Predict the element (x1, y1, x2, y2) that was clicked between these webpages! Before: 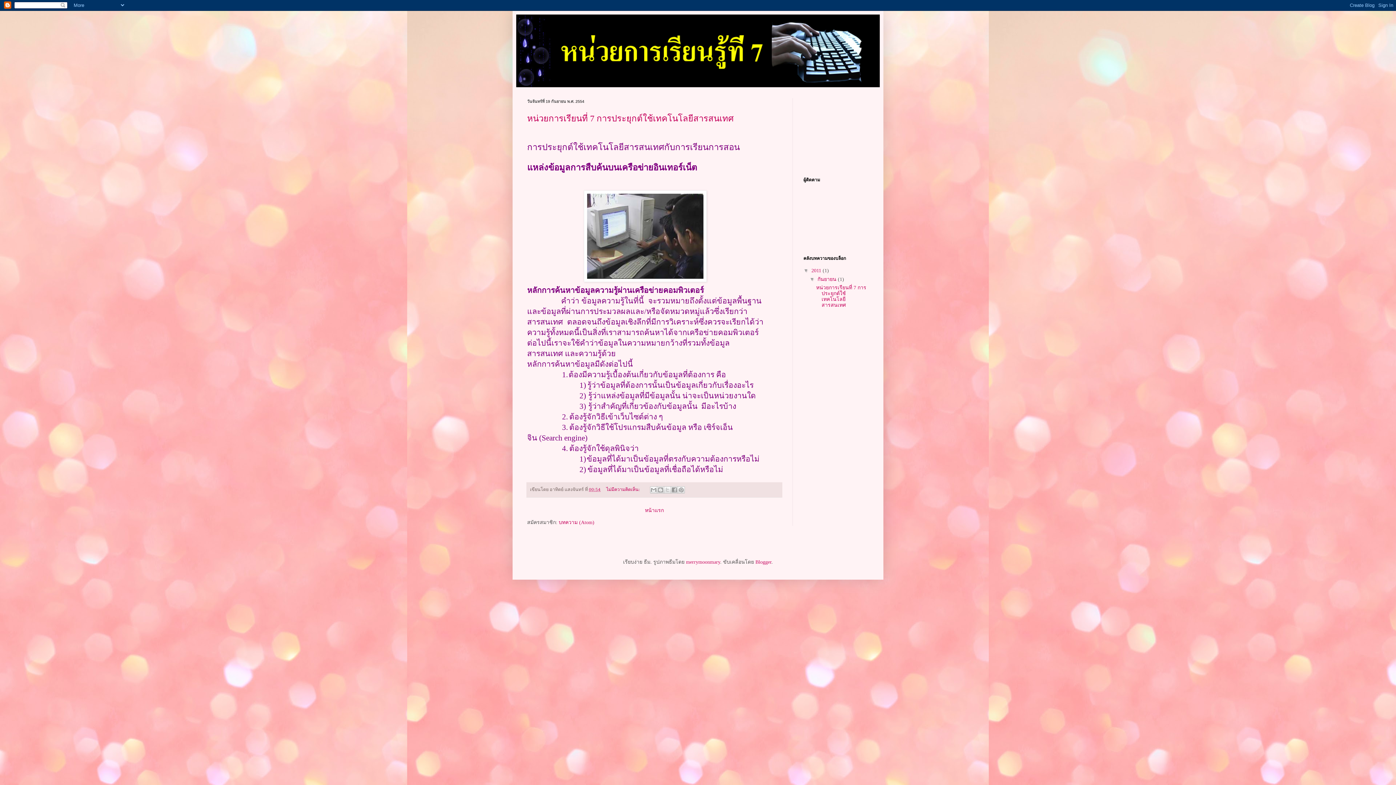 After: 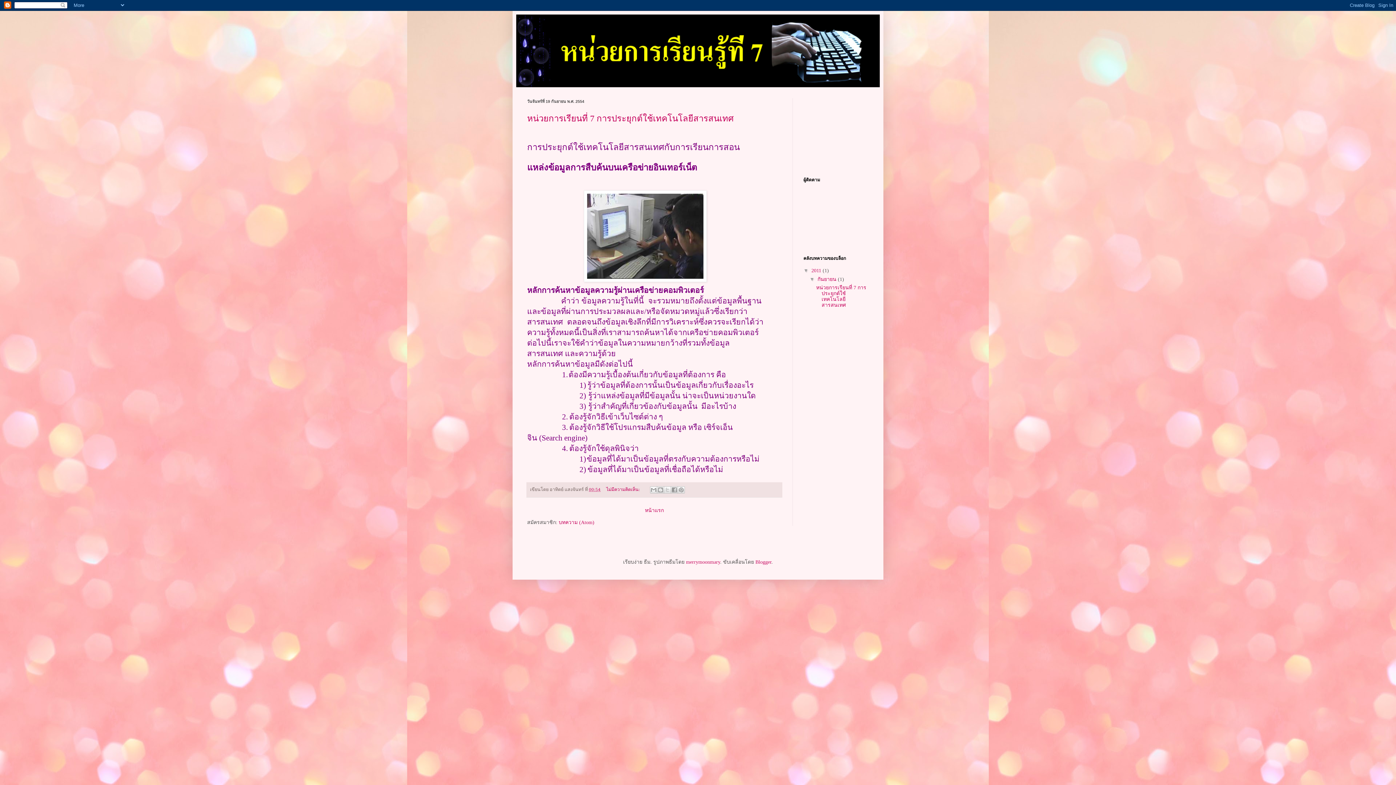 Action: bbox: (516, 14, 880, 87)